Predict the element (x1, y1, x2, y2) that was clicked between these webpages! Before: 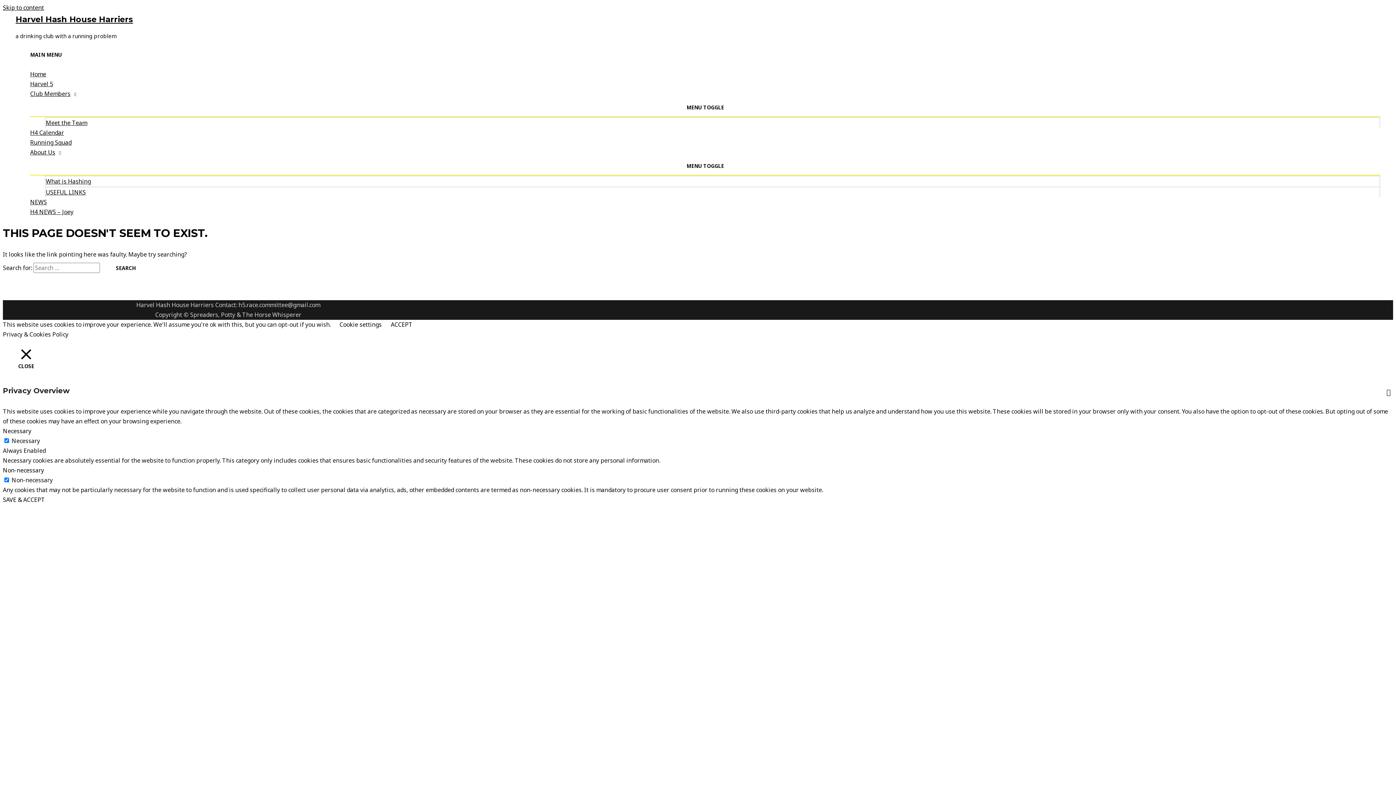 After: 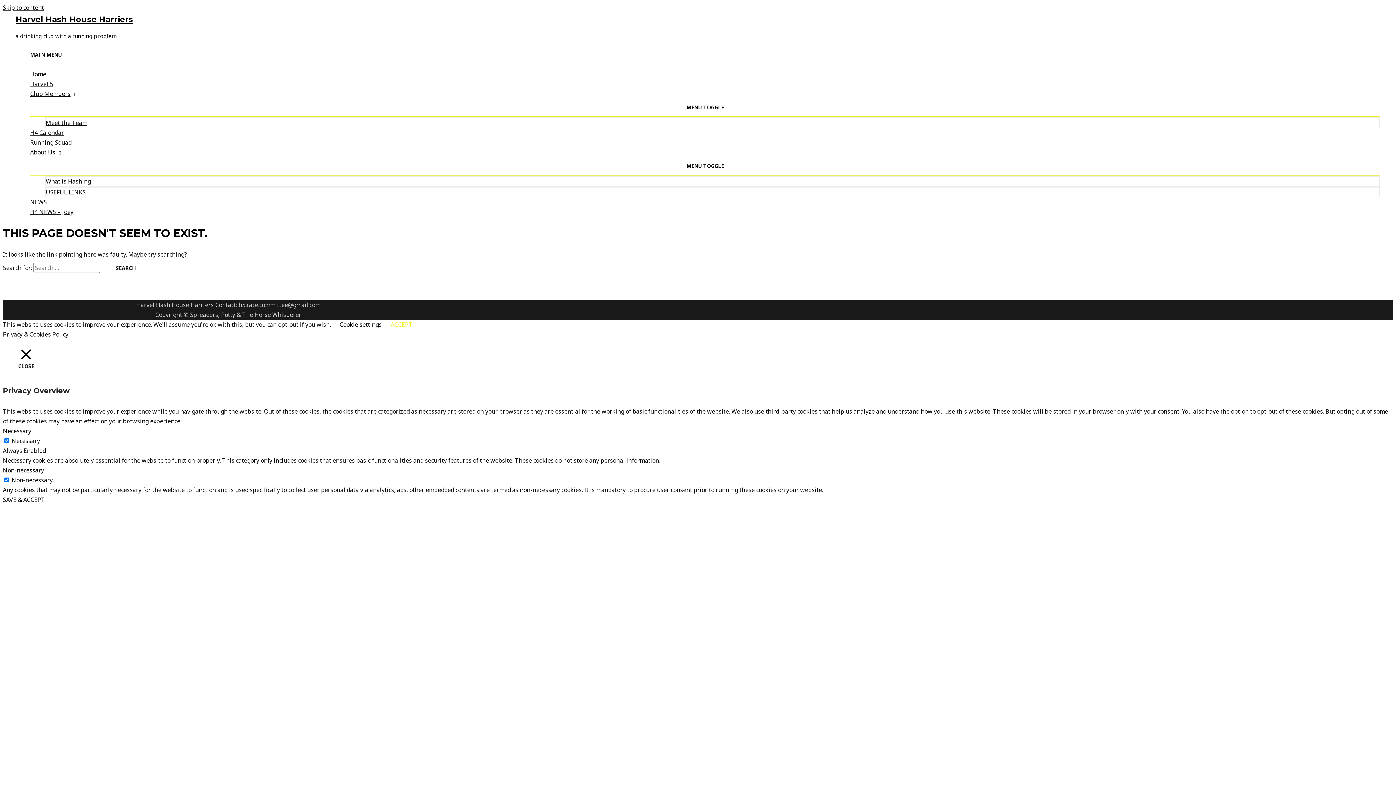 Action: label: ACCEPT bbox: (390, 320, 412, 328)